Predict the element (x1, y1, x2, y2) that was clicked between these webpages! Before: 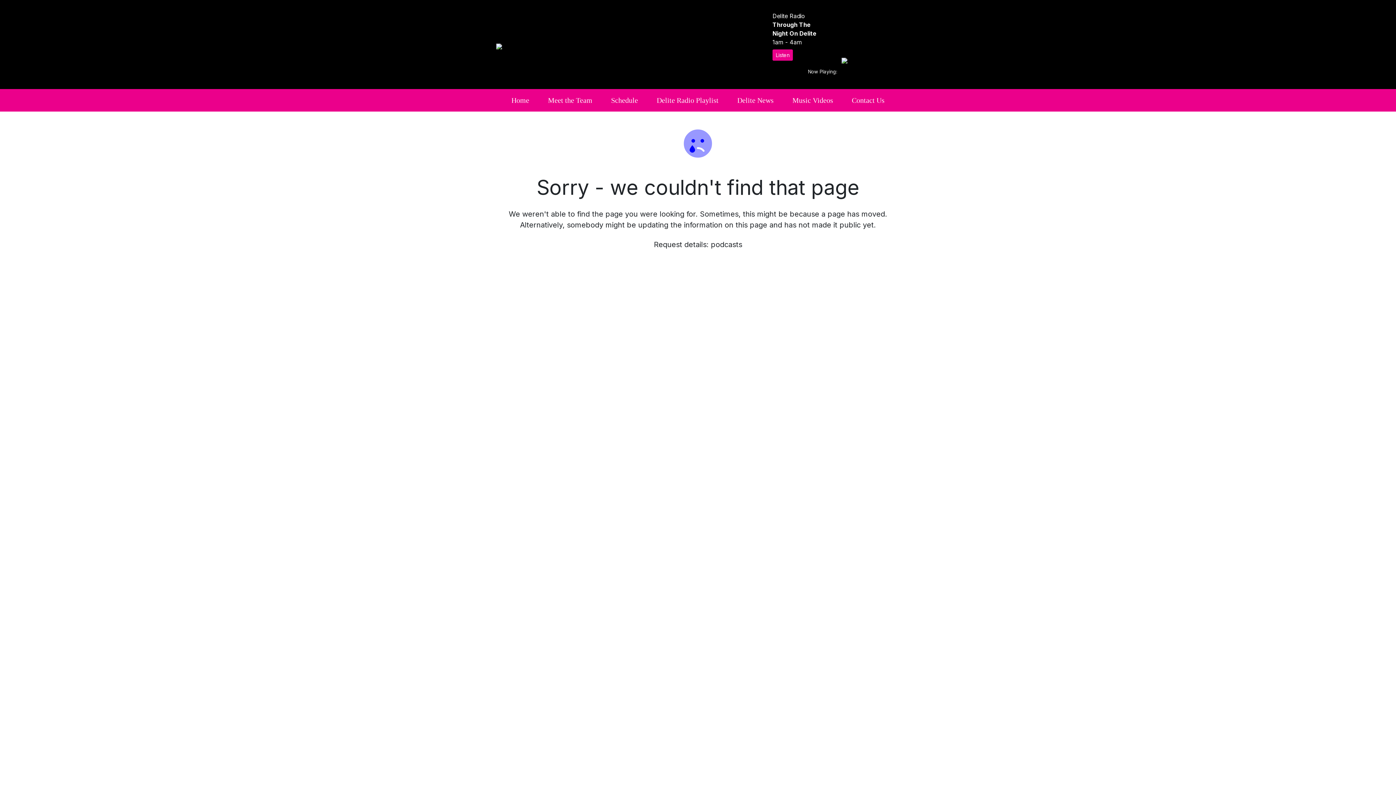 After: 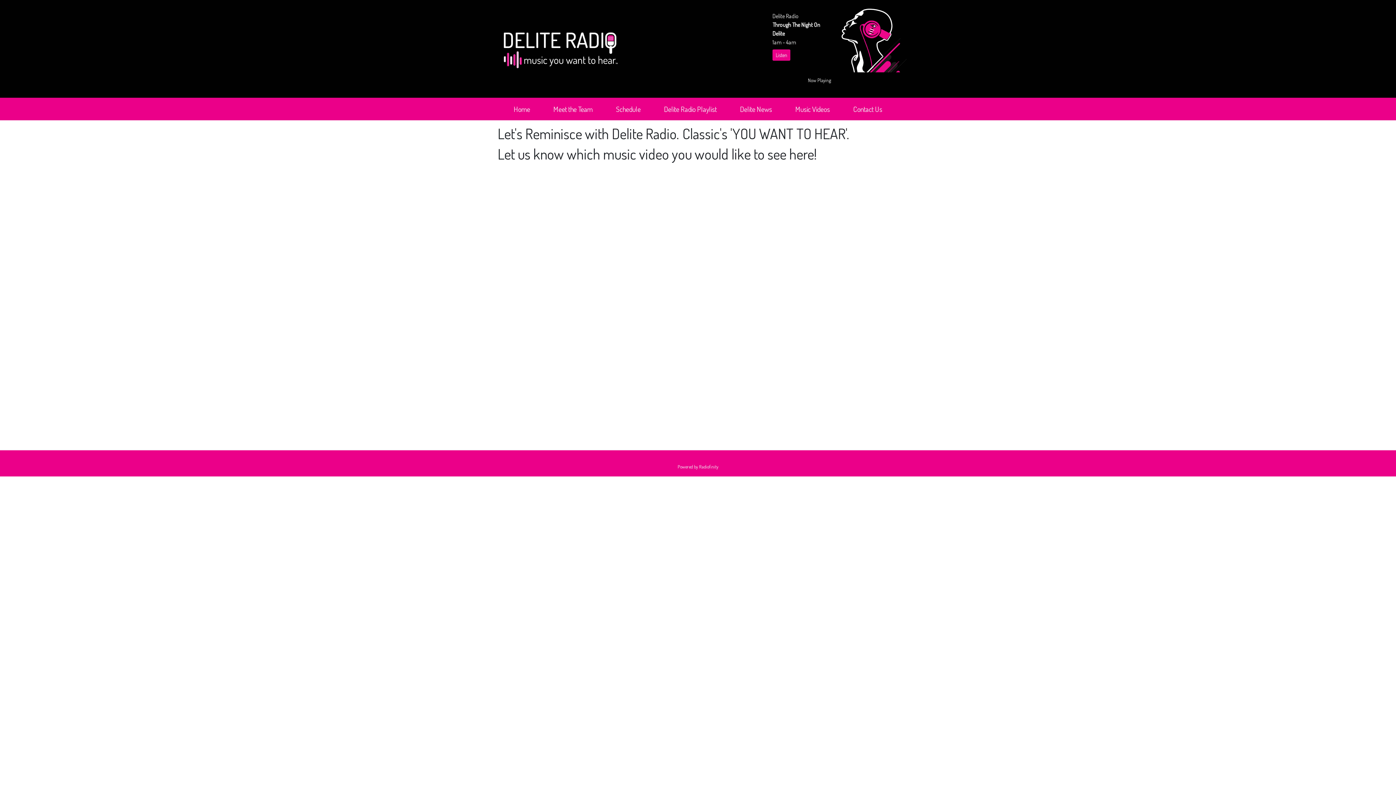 Action: bbox: (789, 92, 836, 108) label: Music Videos